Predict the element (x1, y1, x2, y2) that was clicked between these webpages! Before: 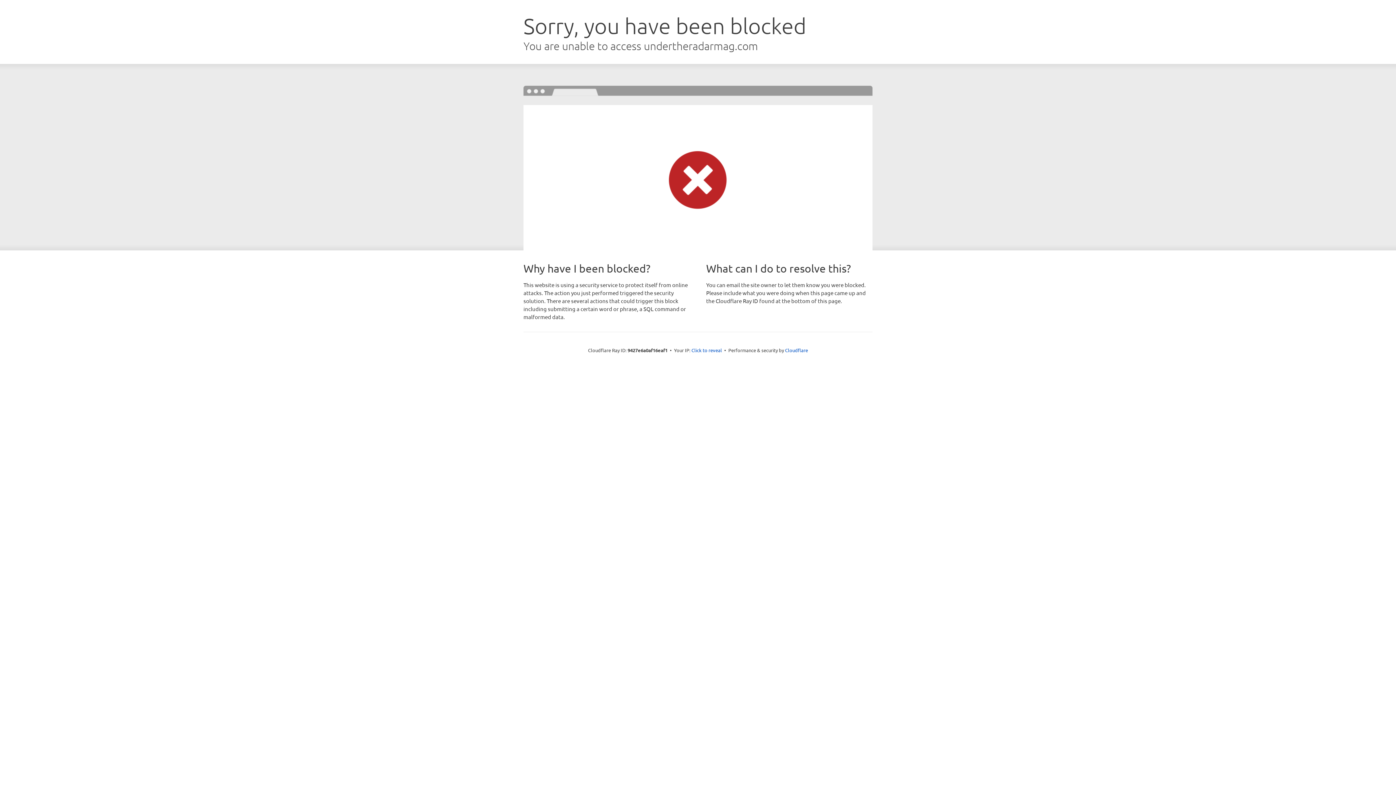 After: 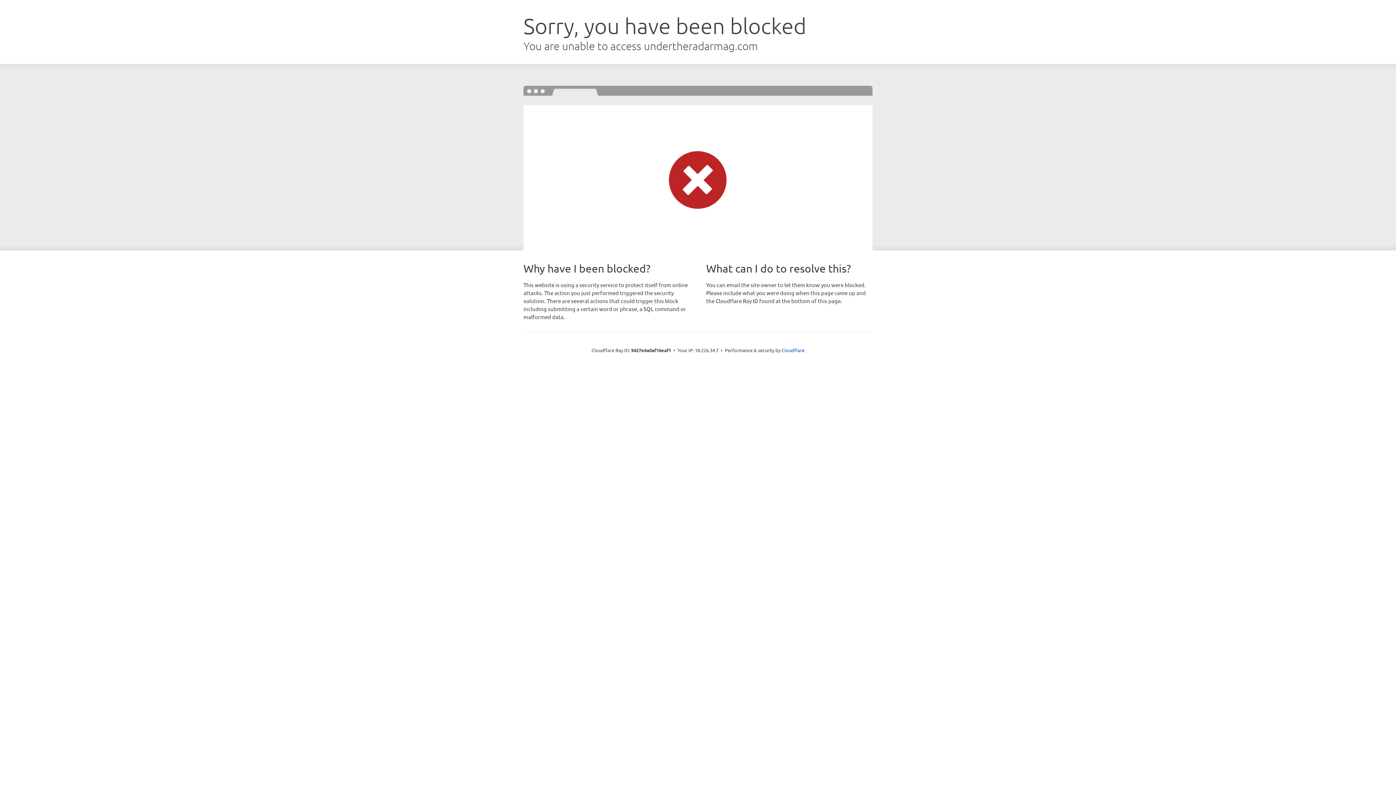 Action: bbox: (691, 346, 722, 353) label: Click to reveal